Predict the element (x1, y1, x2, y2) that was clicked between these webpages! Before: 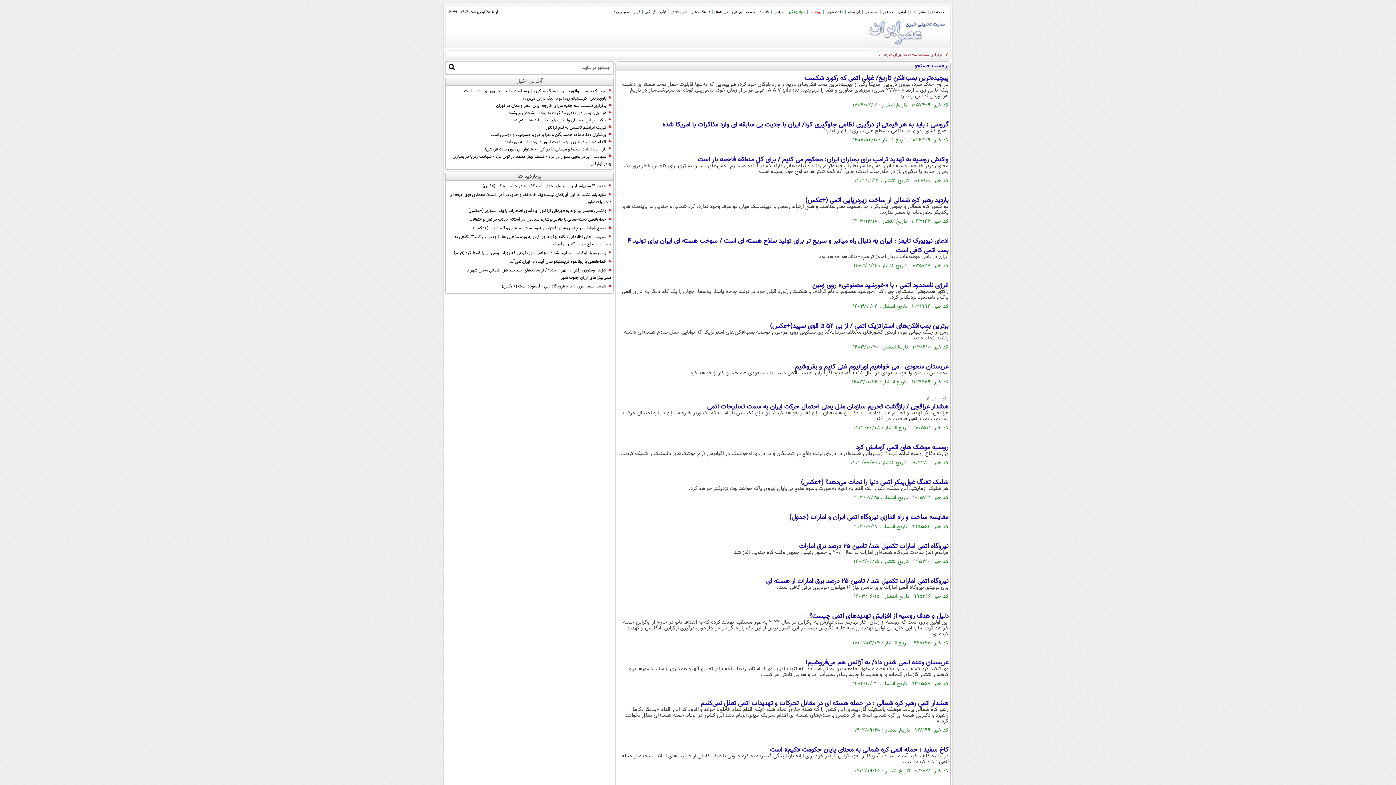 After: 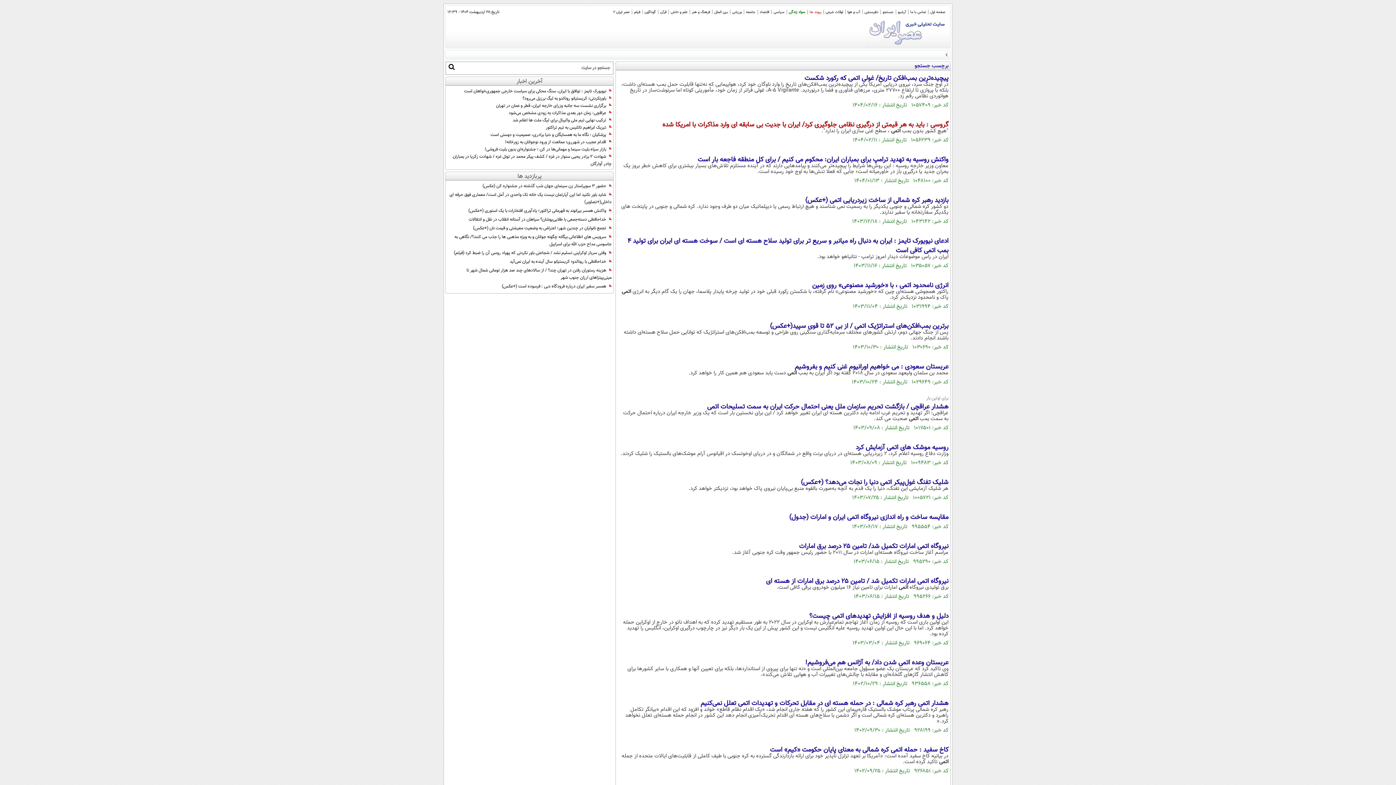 Action: bbox: (662, 119, 948, 130) label: گروسی : باید به هر قیمتی از درگیری نظامی جلوگیری کرد/ ایران با جدیت بی سابقه ای وارد مذاکرات با امریکا شده